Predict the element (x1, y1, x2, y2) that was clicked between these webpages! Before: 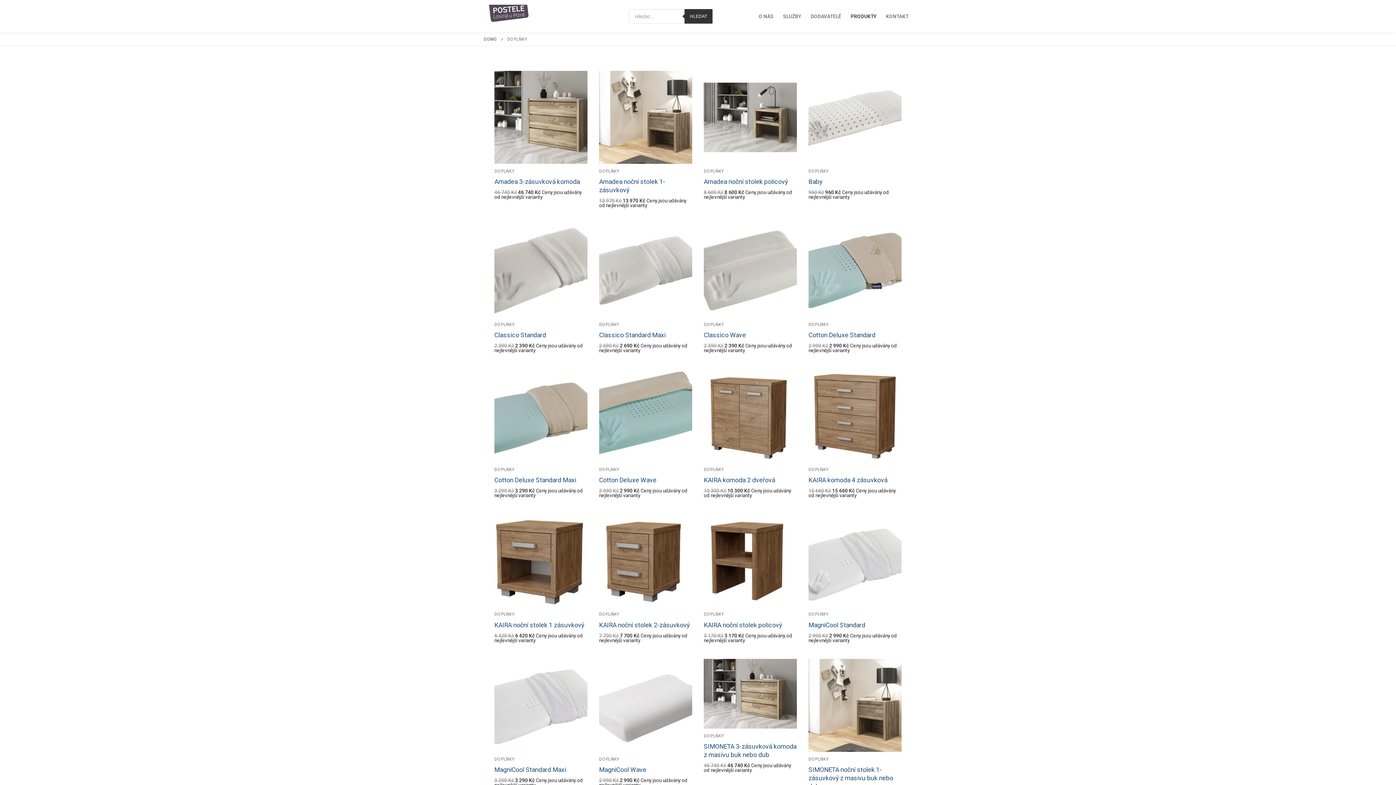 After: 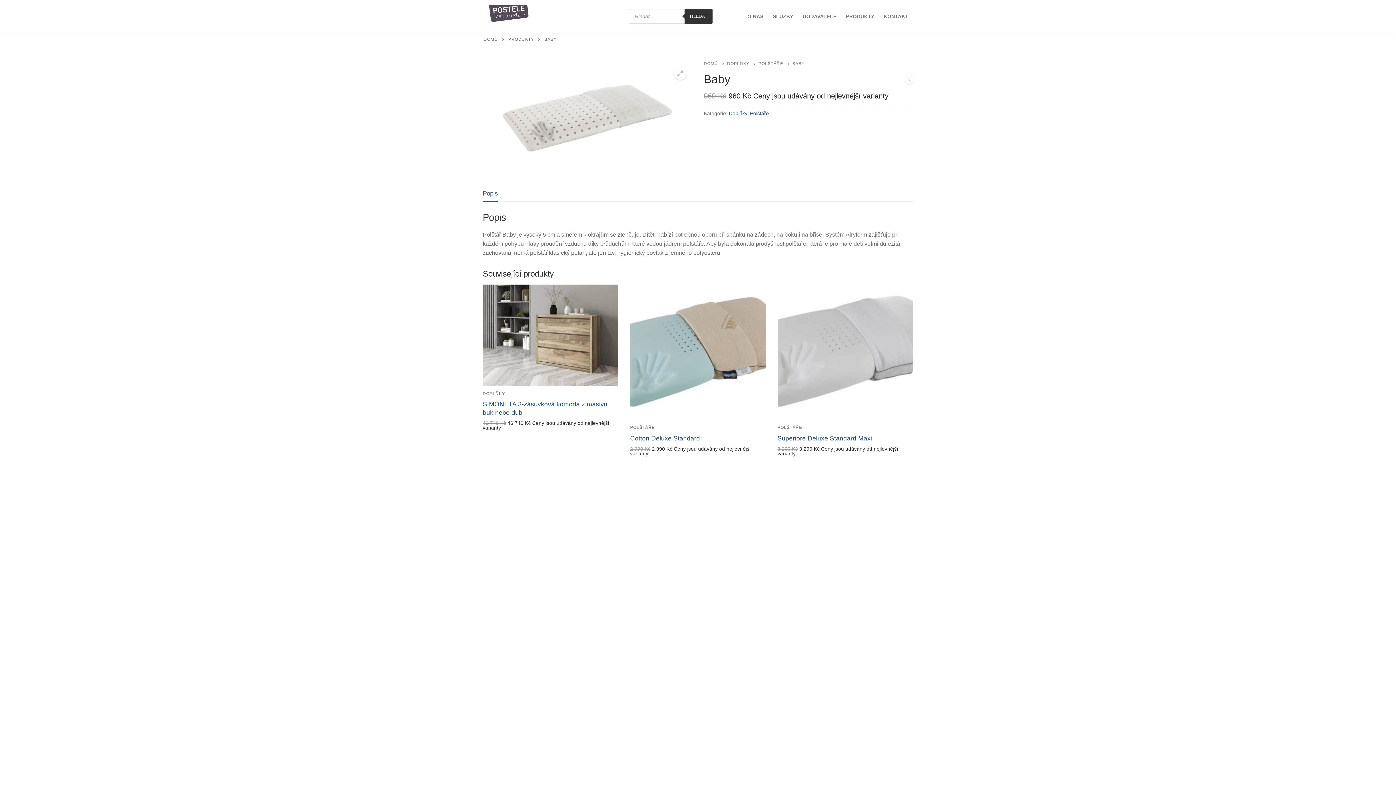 Action: bbox: (808, 70, 901, 163)